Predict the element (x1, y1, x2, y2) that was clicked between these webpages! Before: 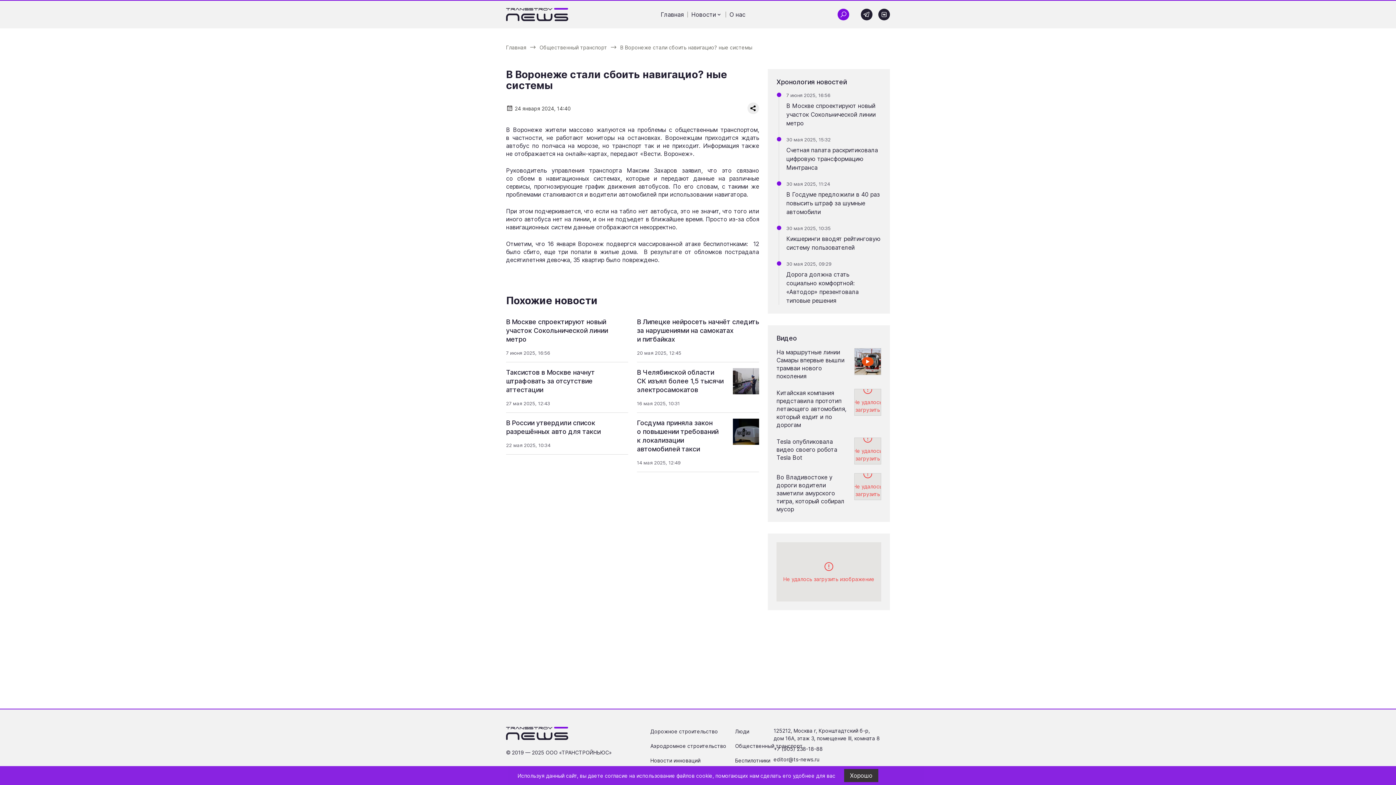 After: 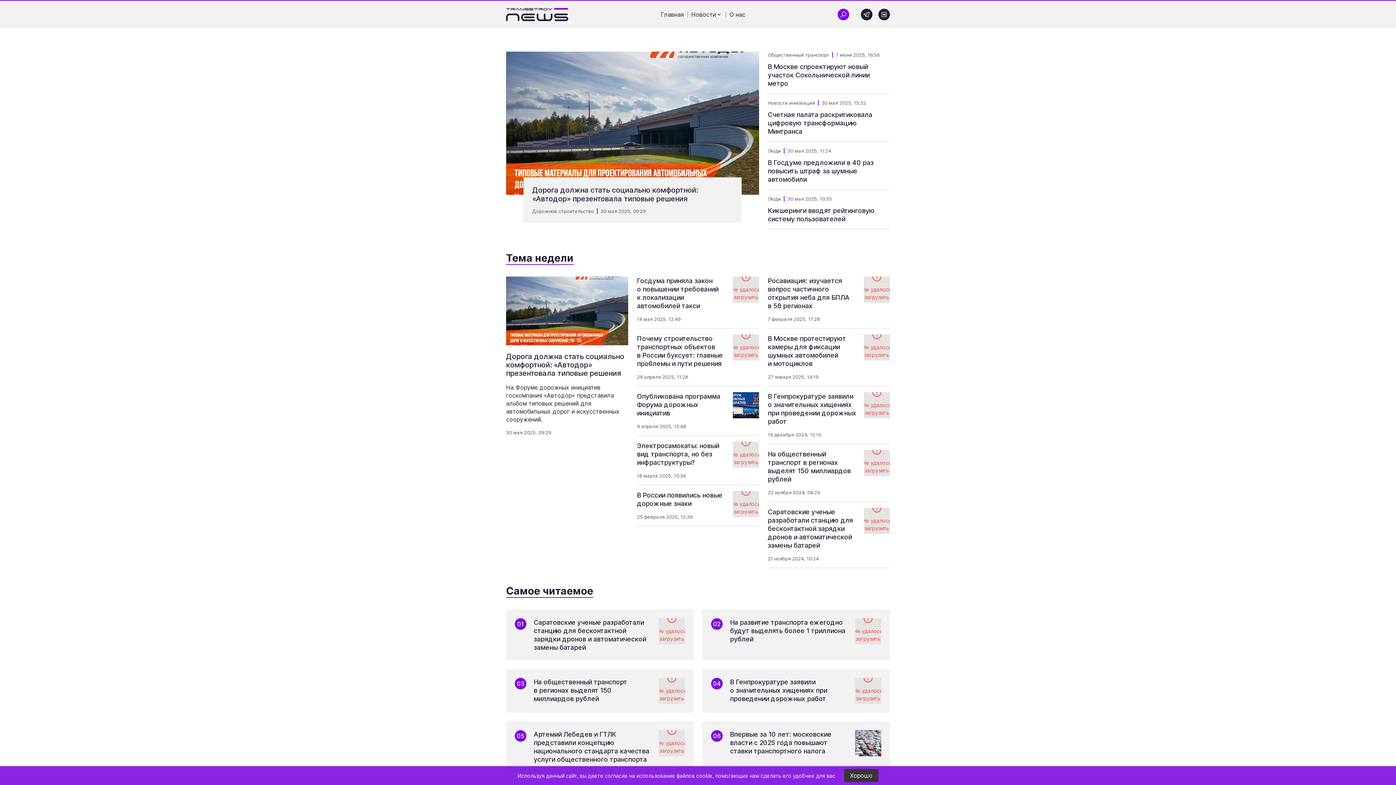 Action: label: Ссылка на главную страницу bbox: (506, 8, 568, 21)